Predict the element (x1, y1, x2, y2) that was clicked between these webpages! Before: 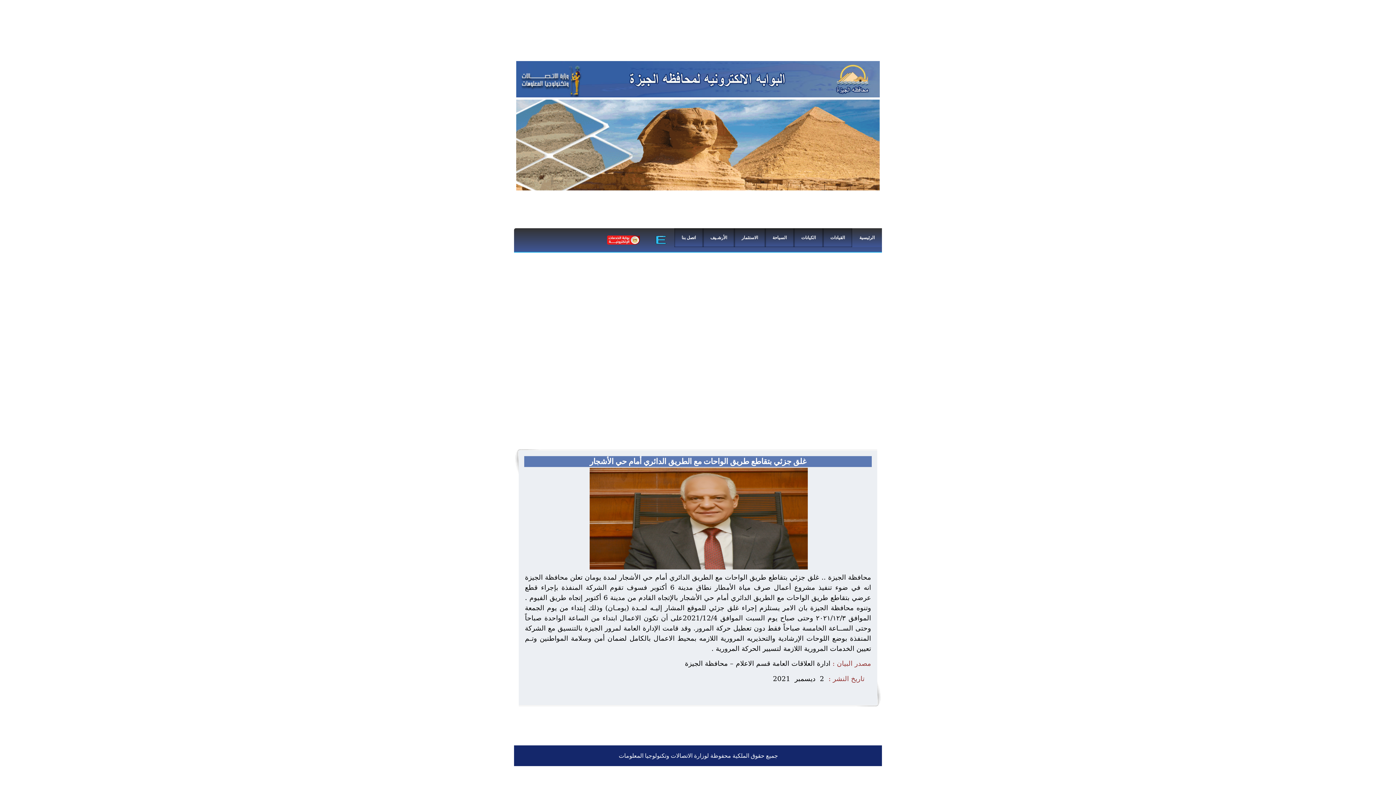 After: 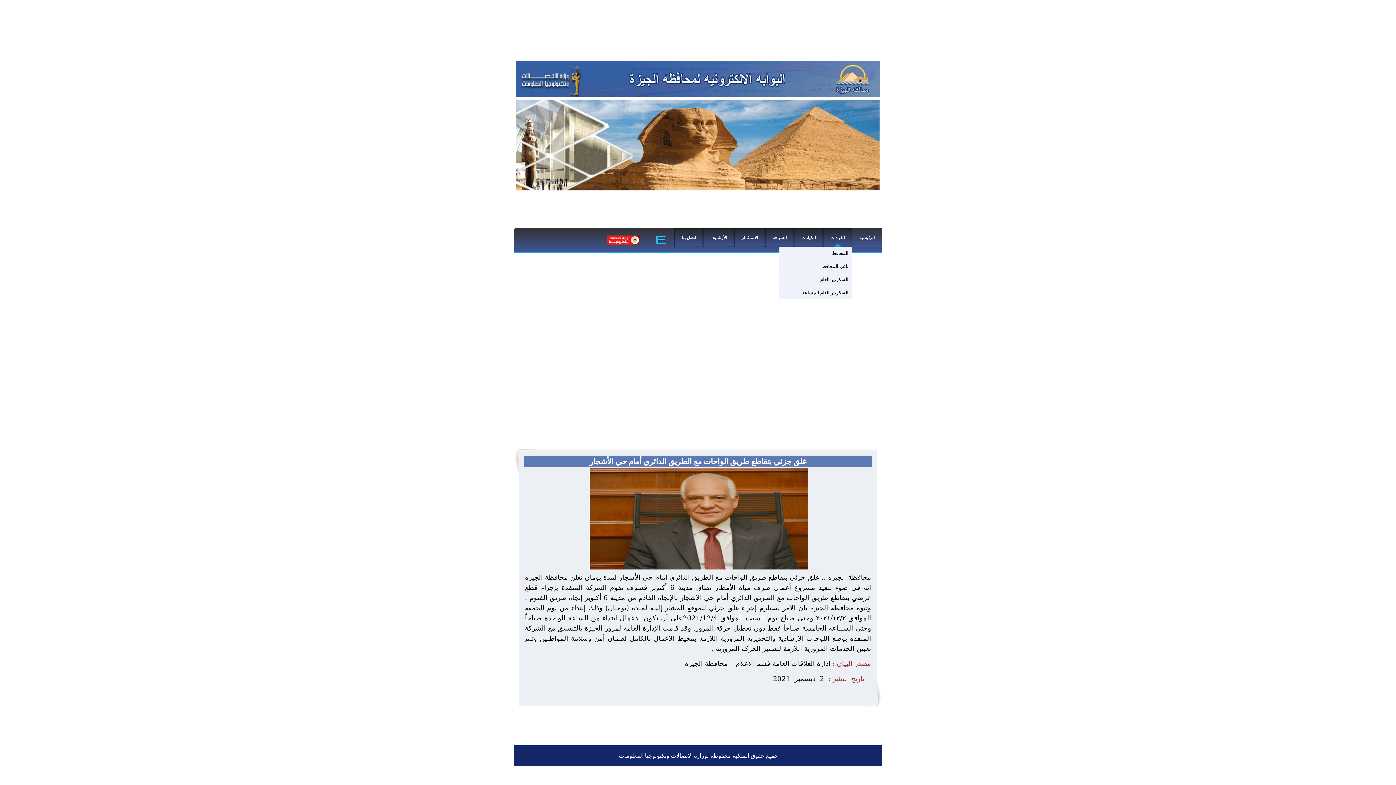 Action: bbox: (823, 228, 852, 247) label: القيادات